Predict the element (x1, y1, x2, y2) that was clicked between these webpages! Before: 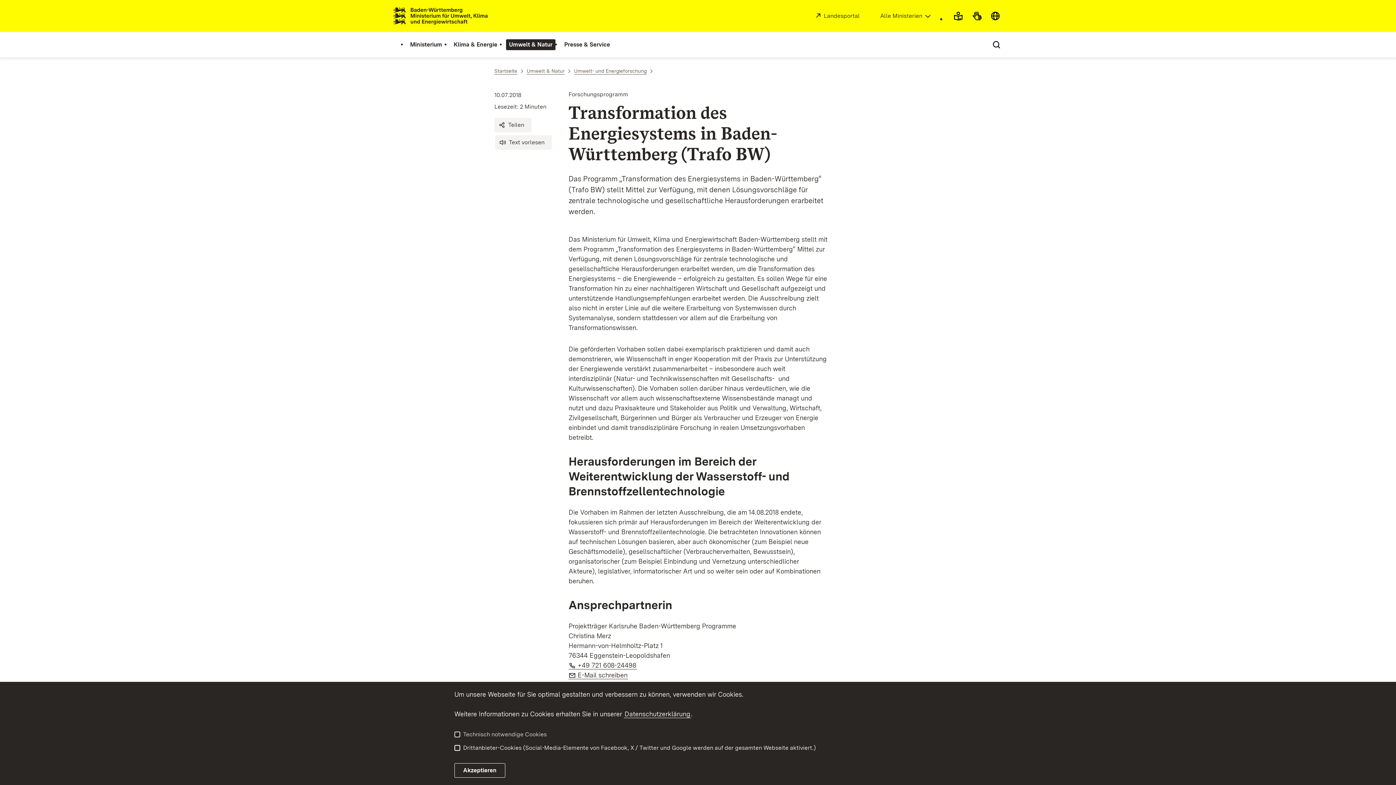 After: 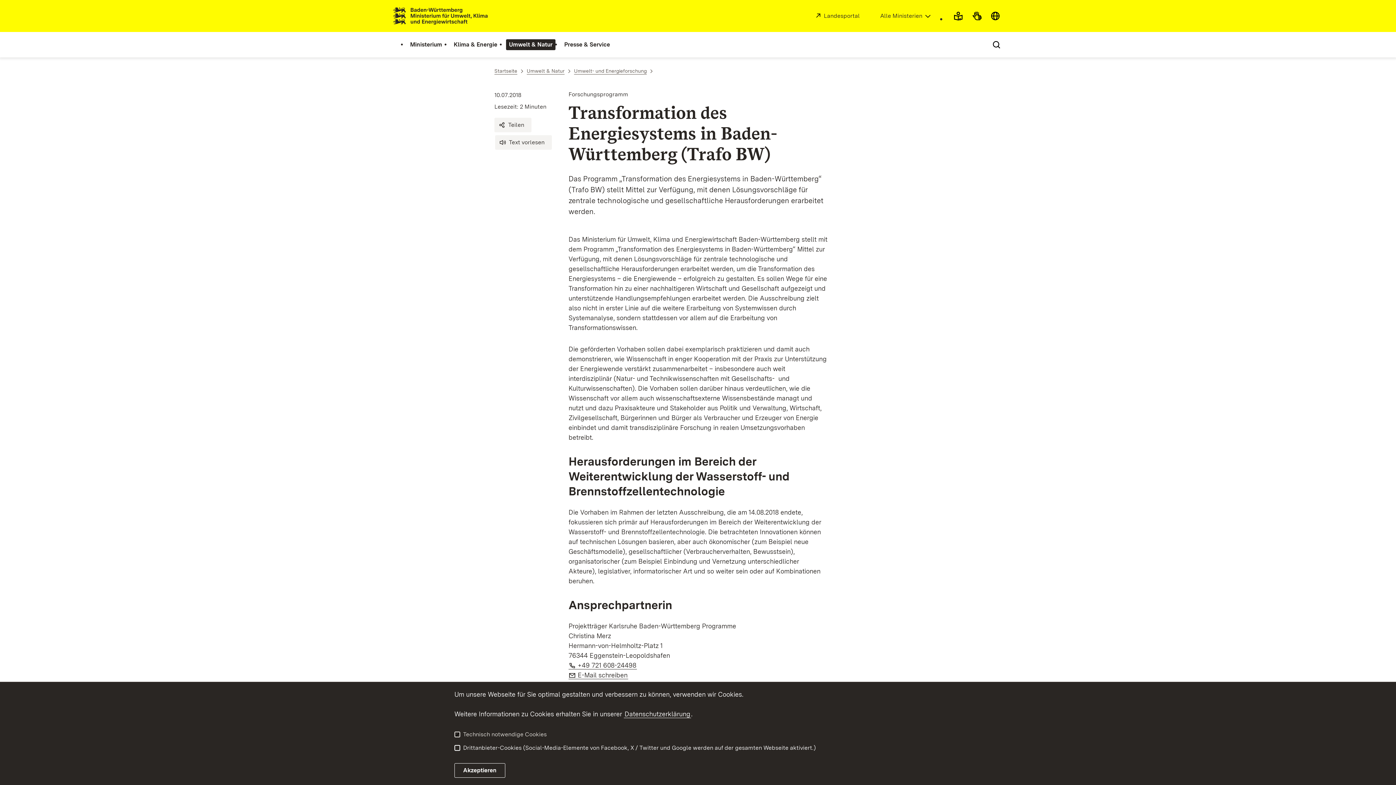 Action: bbox: (814, 12, 860, 19) label: Extern:
Landesportal
(Öffnet in neuem Fenster)